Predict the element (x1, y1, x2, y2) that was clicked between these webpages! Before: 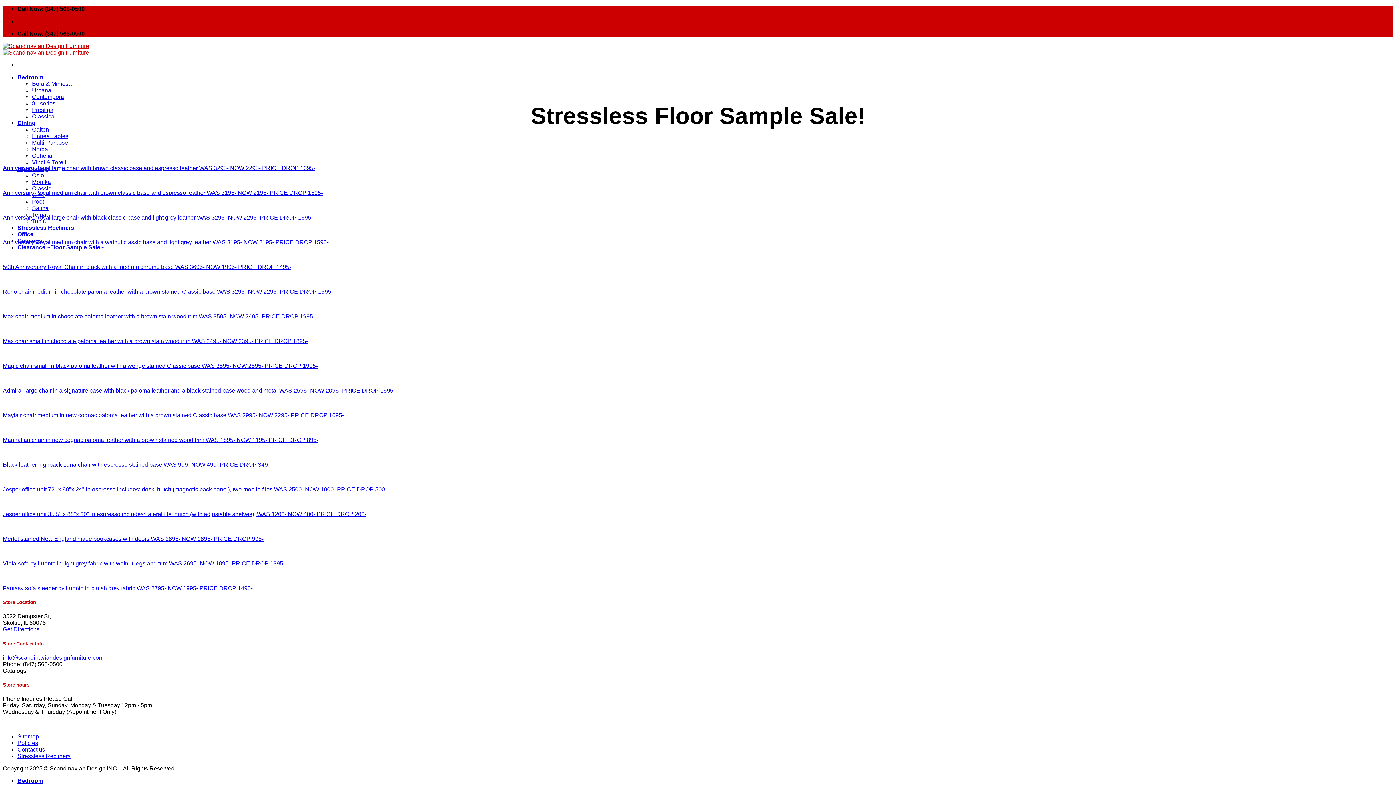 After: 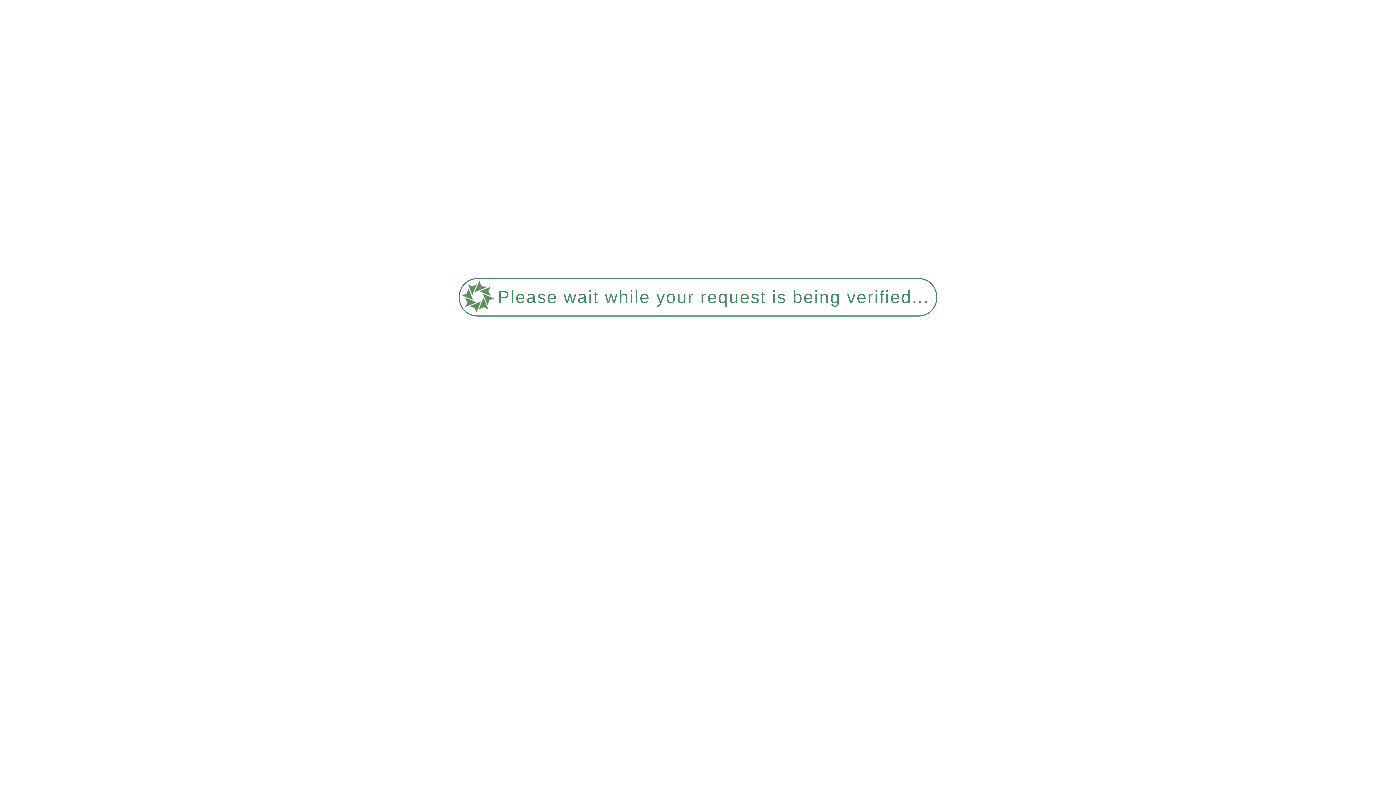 Action: bbox: (2, 325, 1393, 344) label: Max chair small in chocolate paloma leather with a brown stain wood trim WAS 3495- NOW 2395- PRICE DROP 1895-